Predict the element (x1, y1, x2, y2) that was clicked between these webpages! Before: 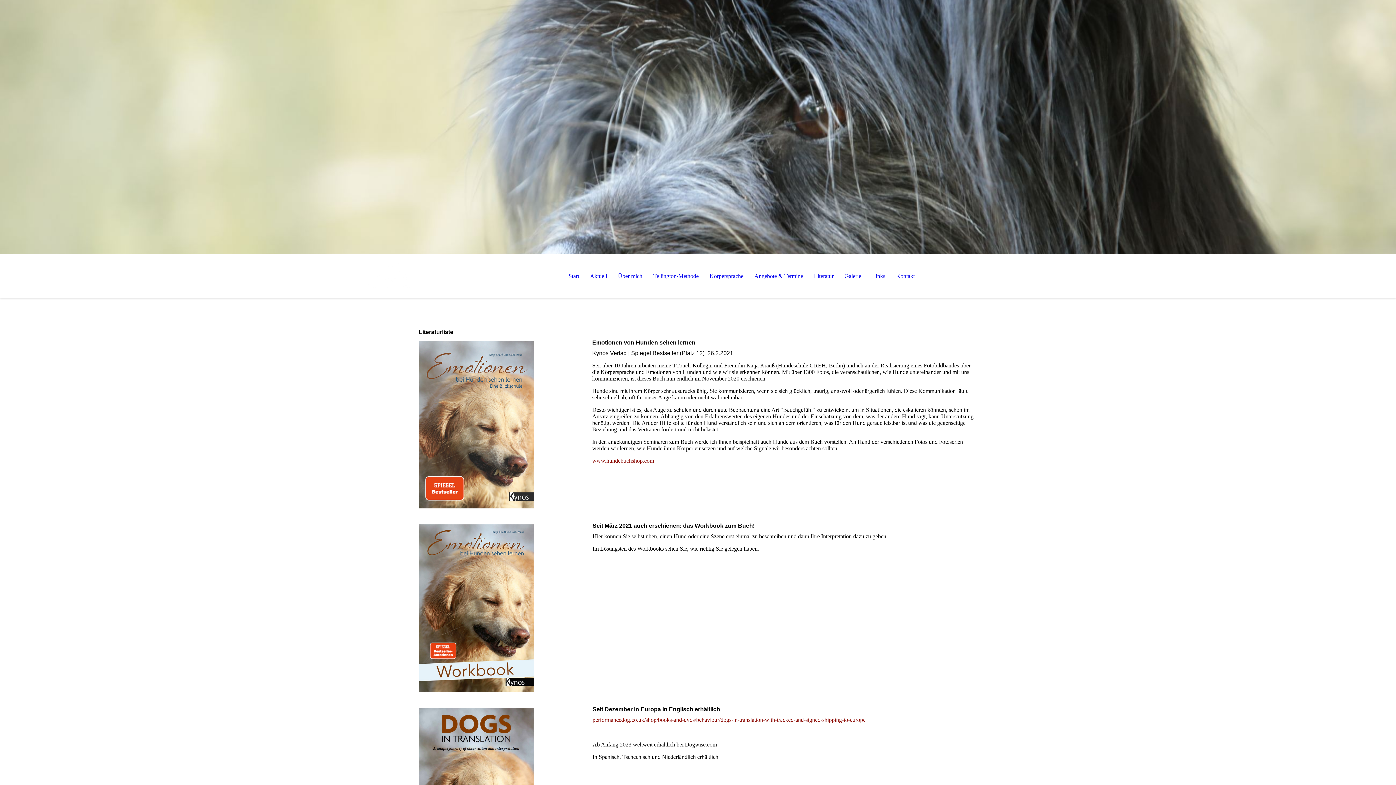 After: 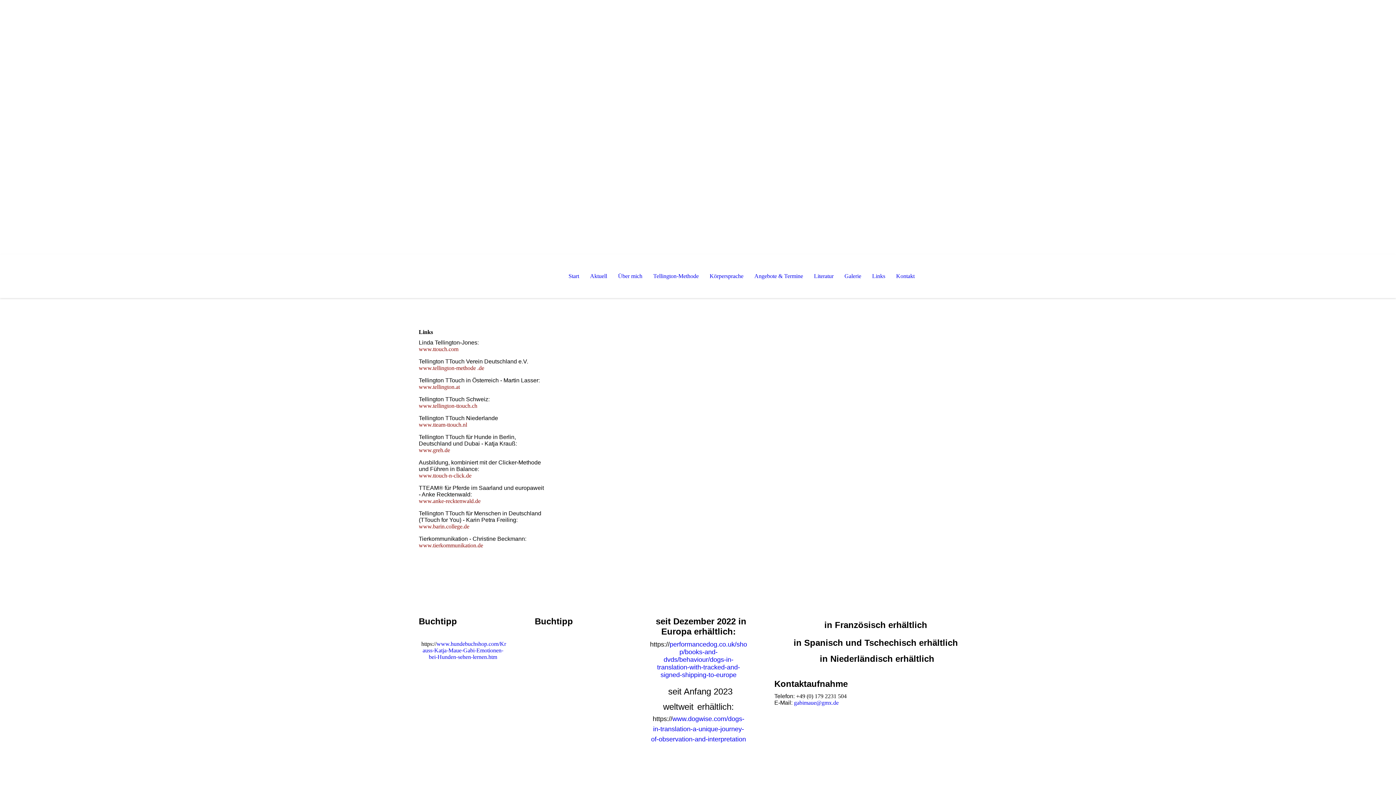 Action: label: Links bbox: (868, 269, 889, 283)